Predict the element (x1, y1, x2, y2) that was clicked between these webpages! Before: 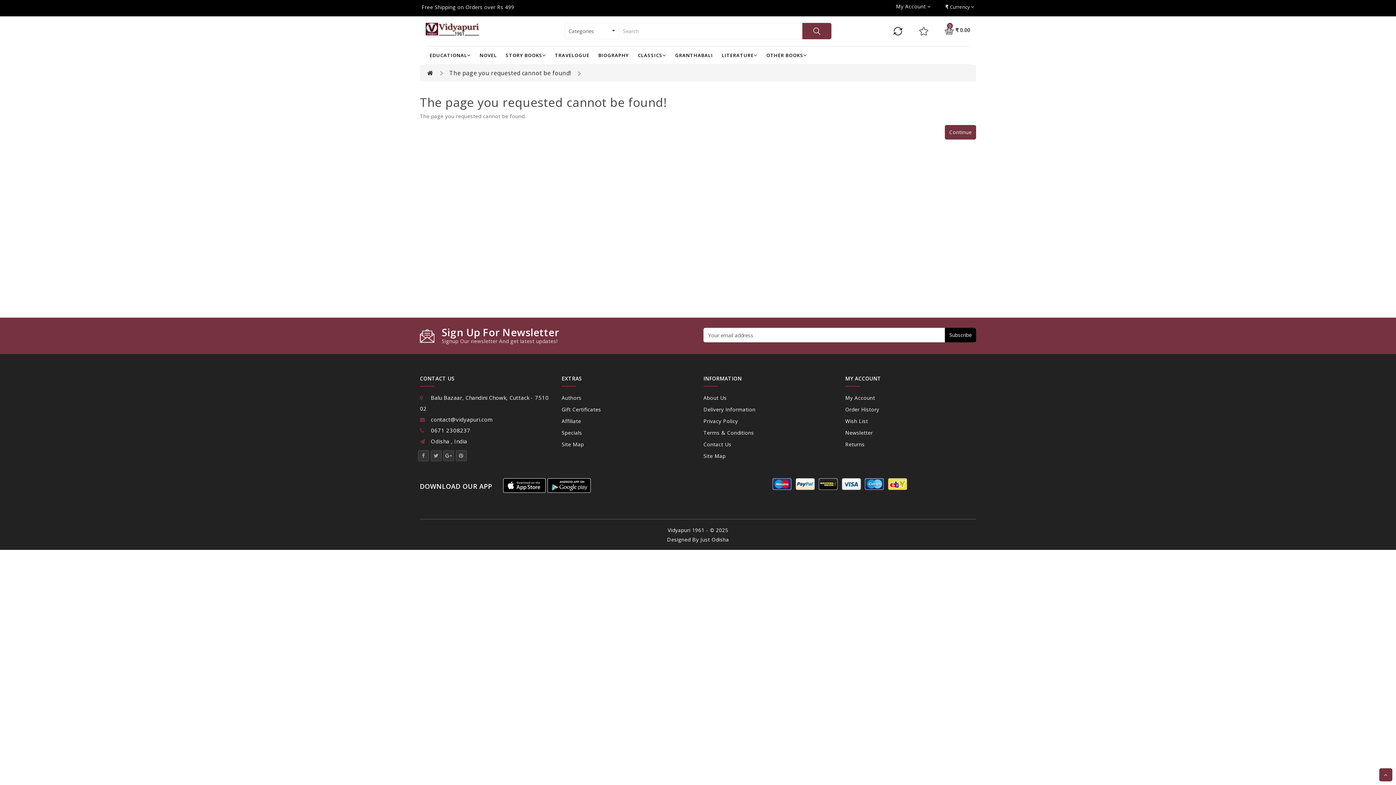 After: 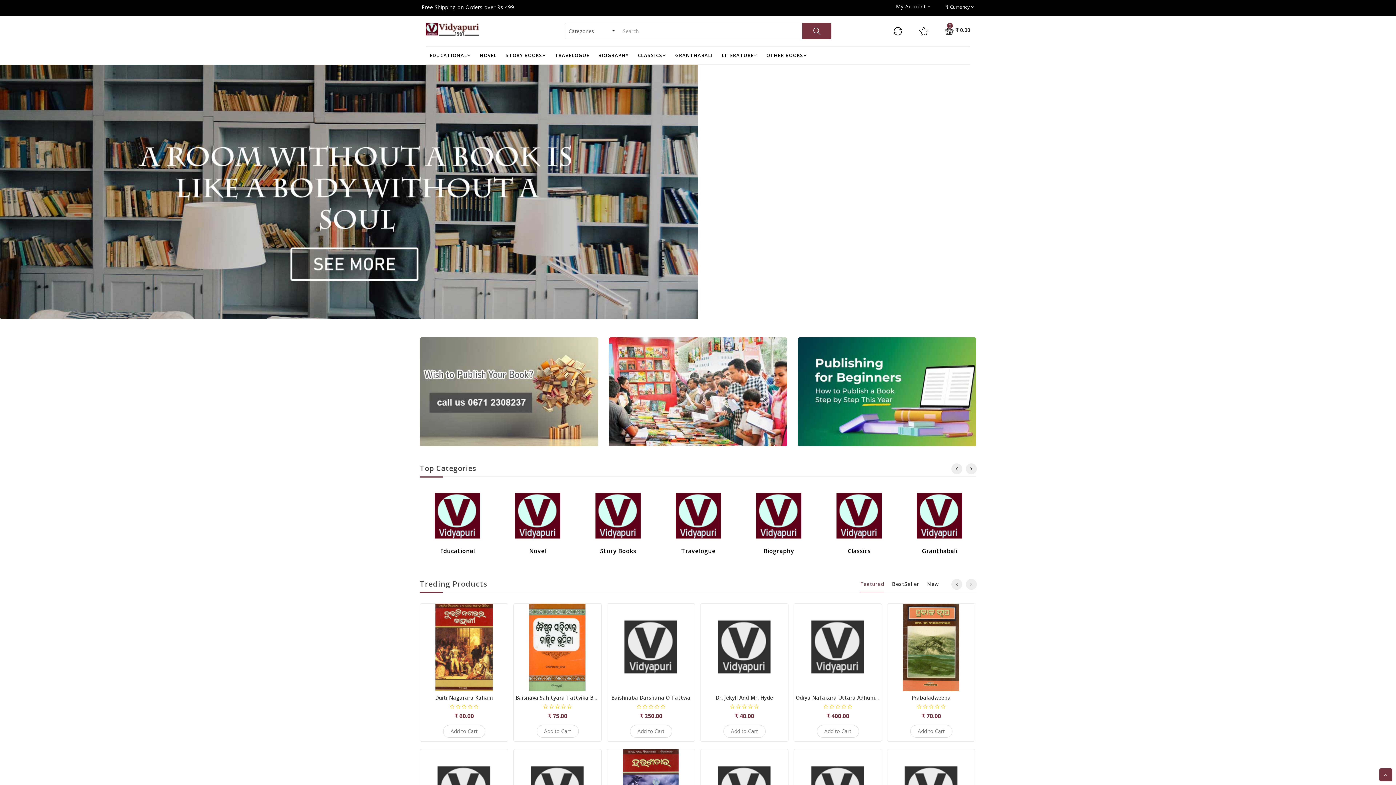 Action: bbox: (703, 478, 976, 490)